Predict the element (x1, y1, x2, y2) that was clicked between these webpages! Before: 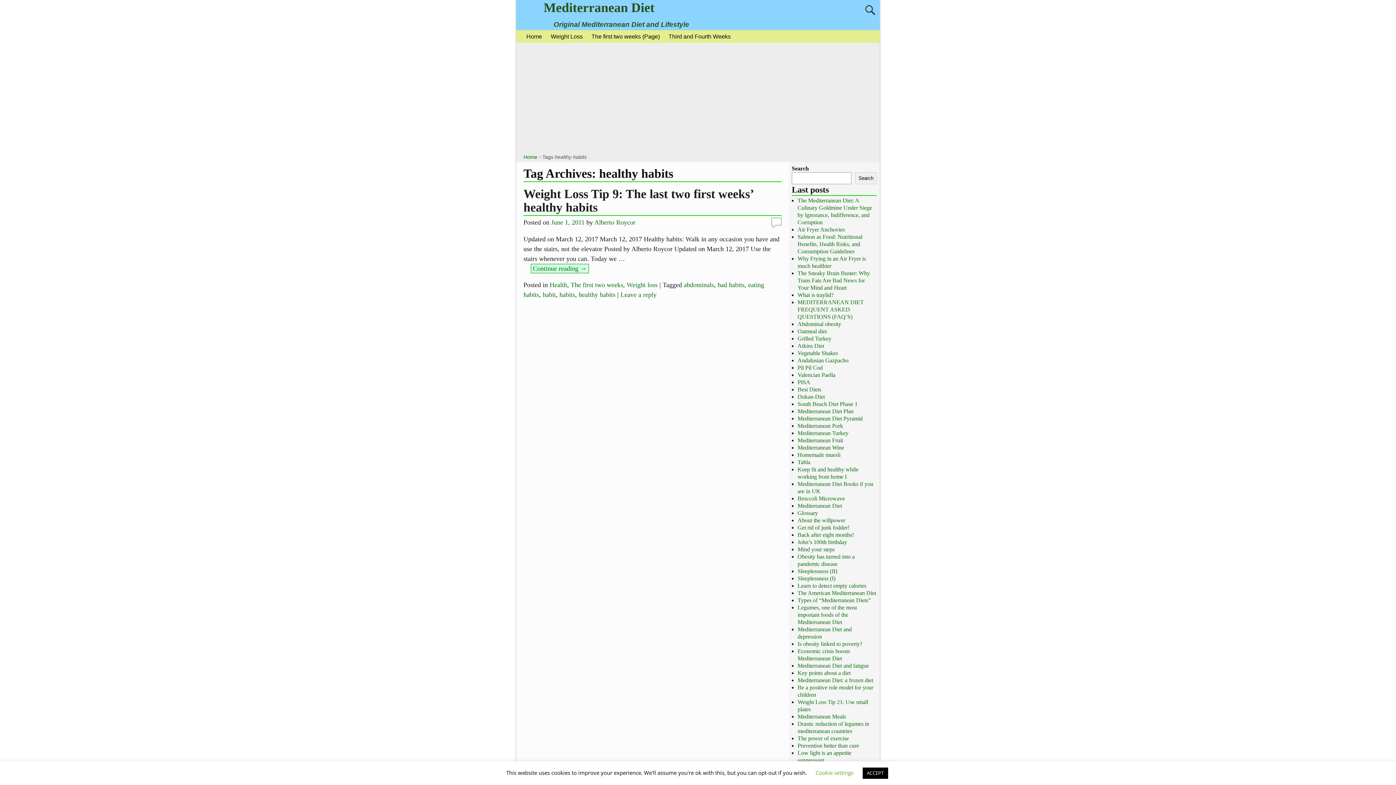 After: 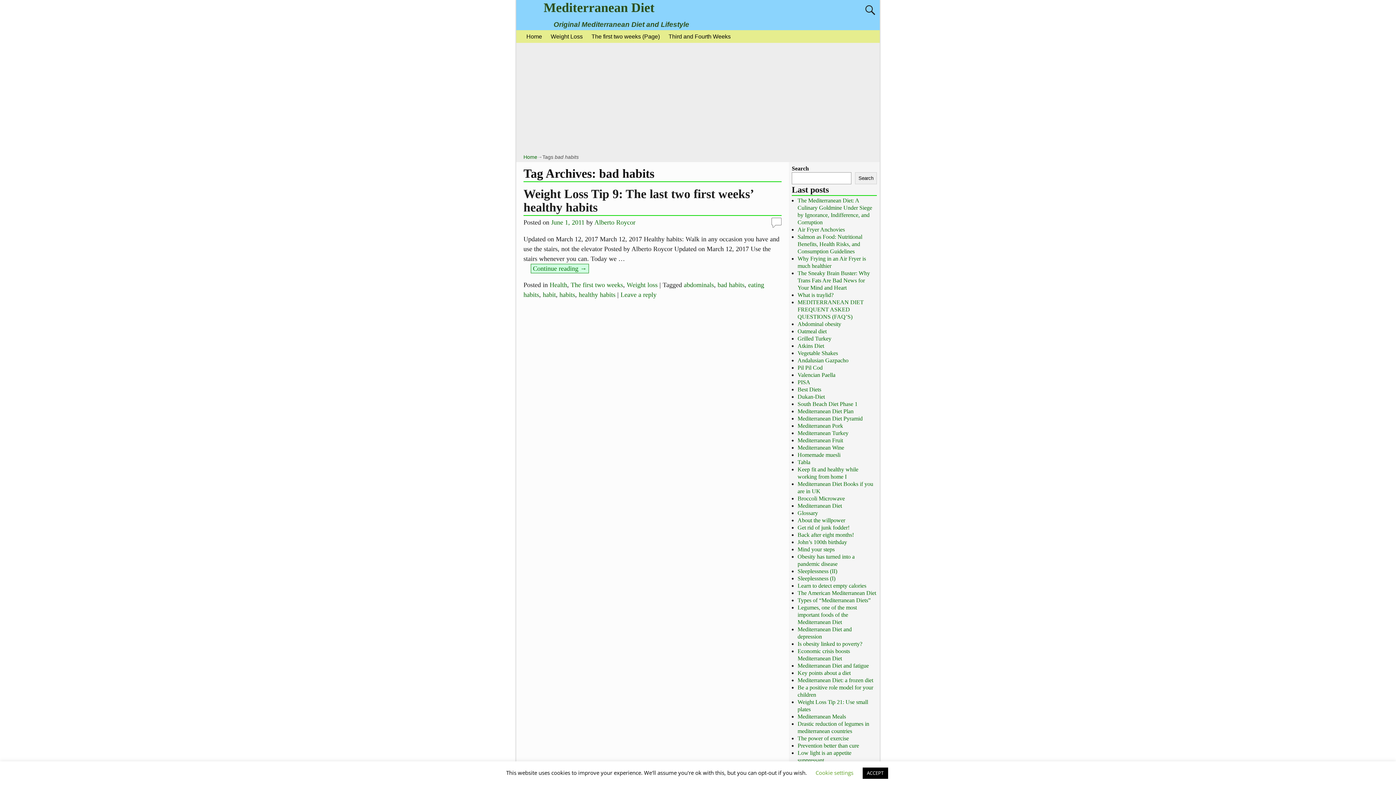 Action: label: bad habits bbox: (717, 281, 744, 288)